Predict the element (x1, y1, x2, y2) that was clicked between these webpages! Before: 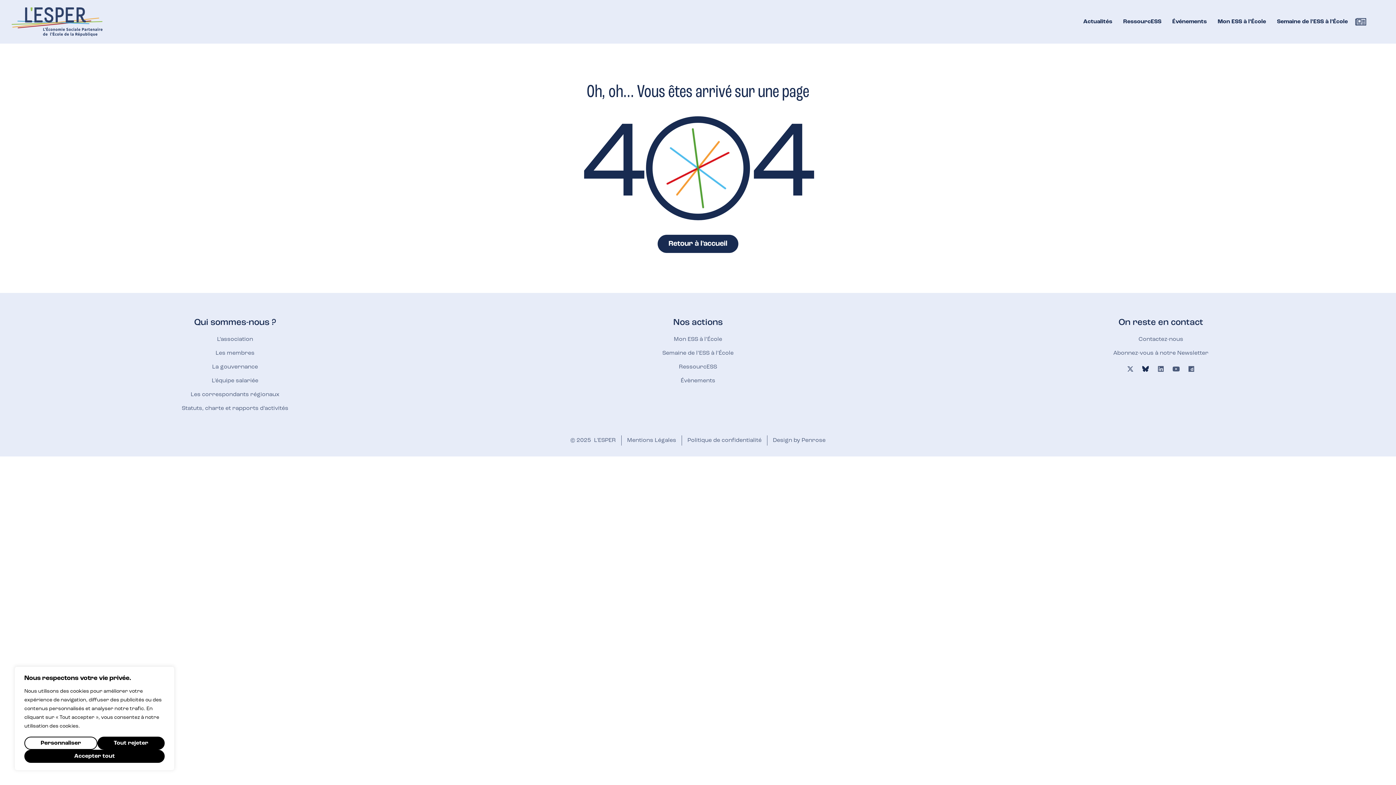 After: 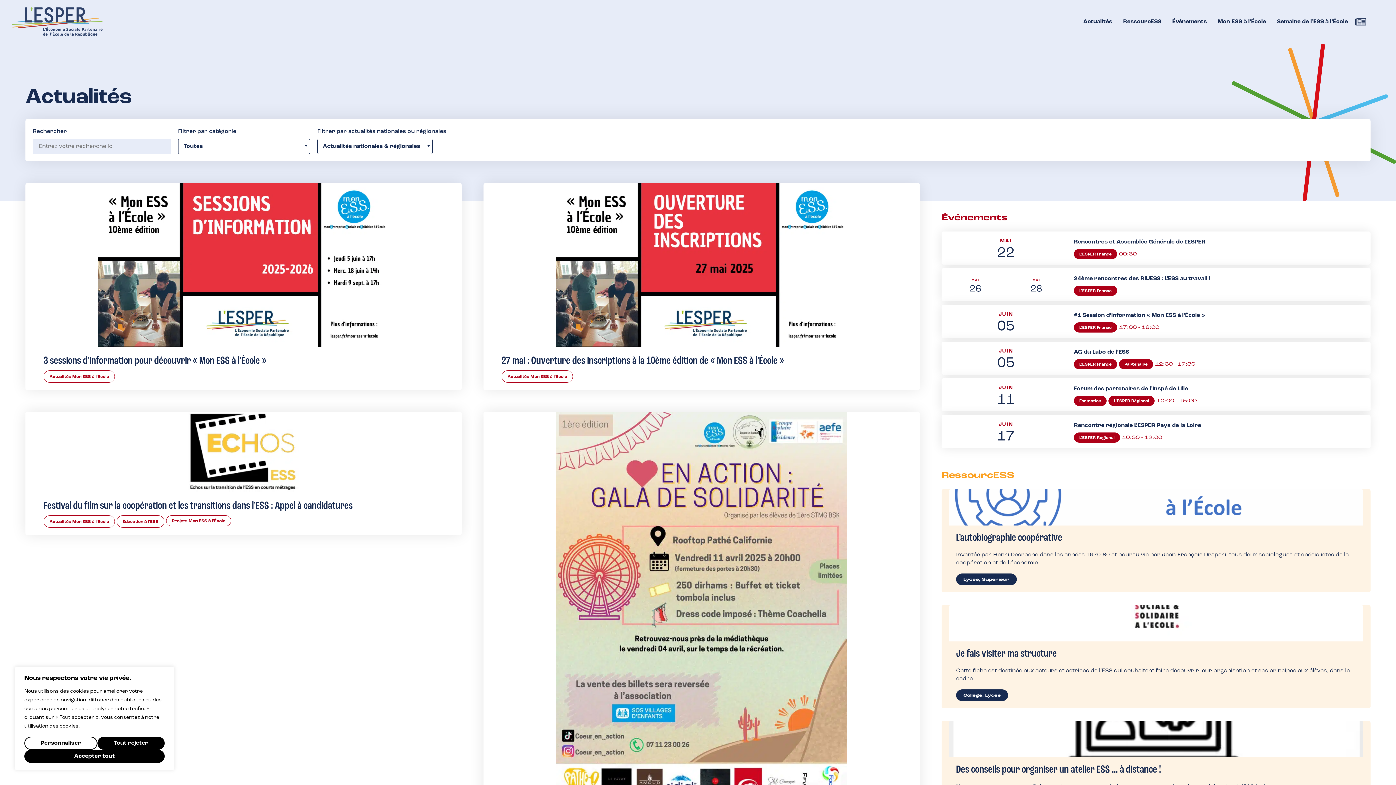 Action: bbox: (1083, 13, 1112, 30) label: Actualités